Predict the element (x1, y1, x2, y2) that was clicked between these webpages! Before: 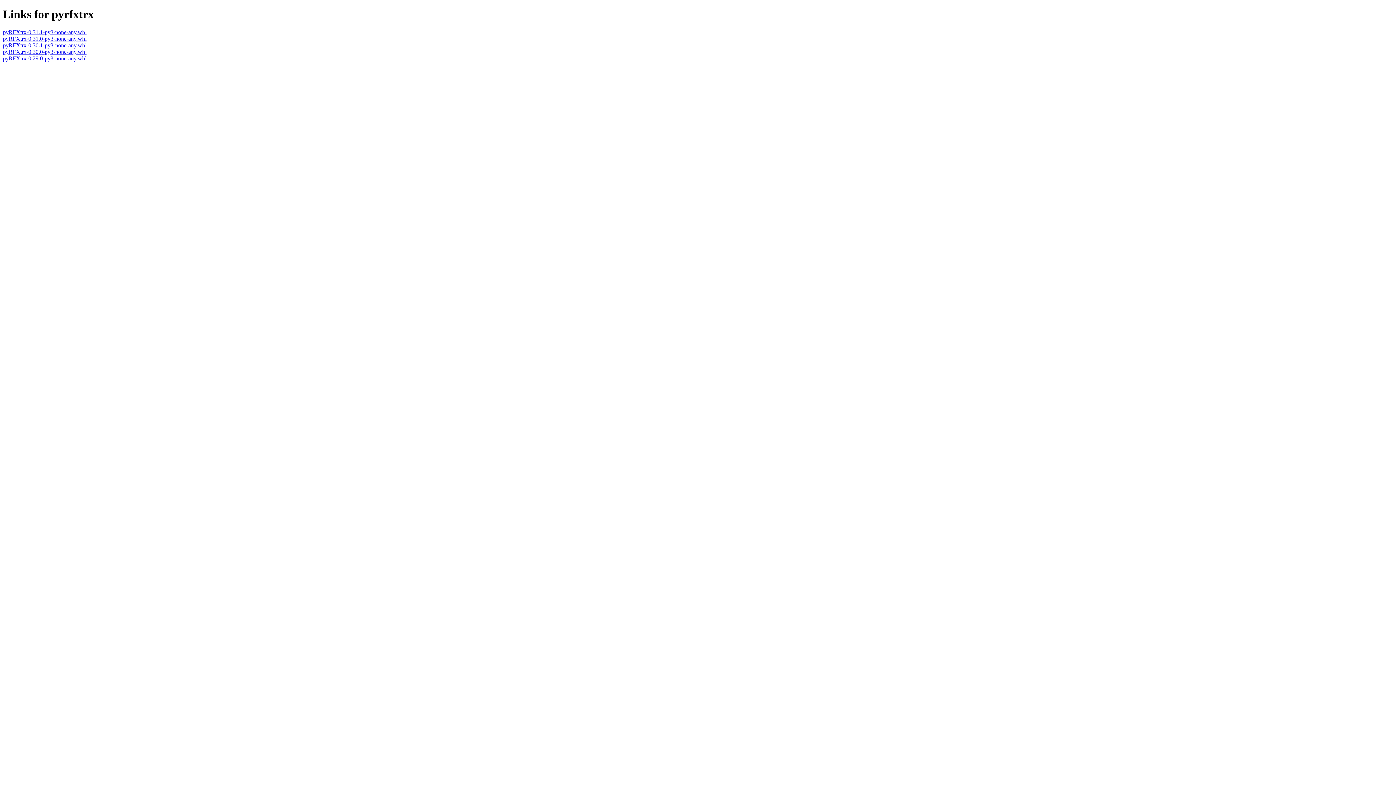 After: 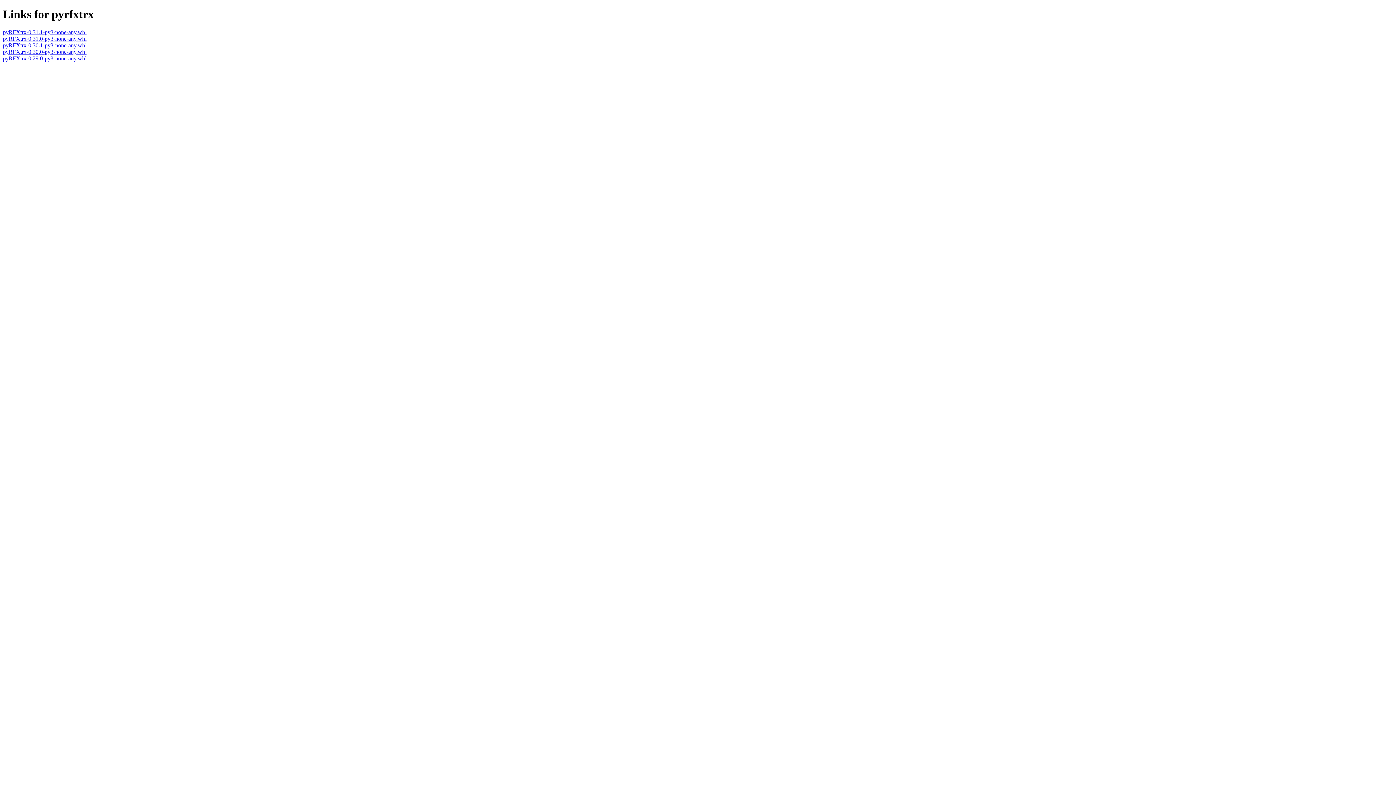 Action: label: pyRFXtrx-0.29.0-py3-none-any.whl bbox: (2, 55, 86, 61)